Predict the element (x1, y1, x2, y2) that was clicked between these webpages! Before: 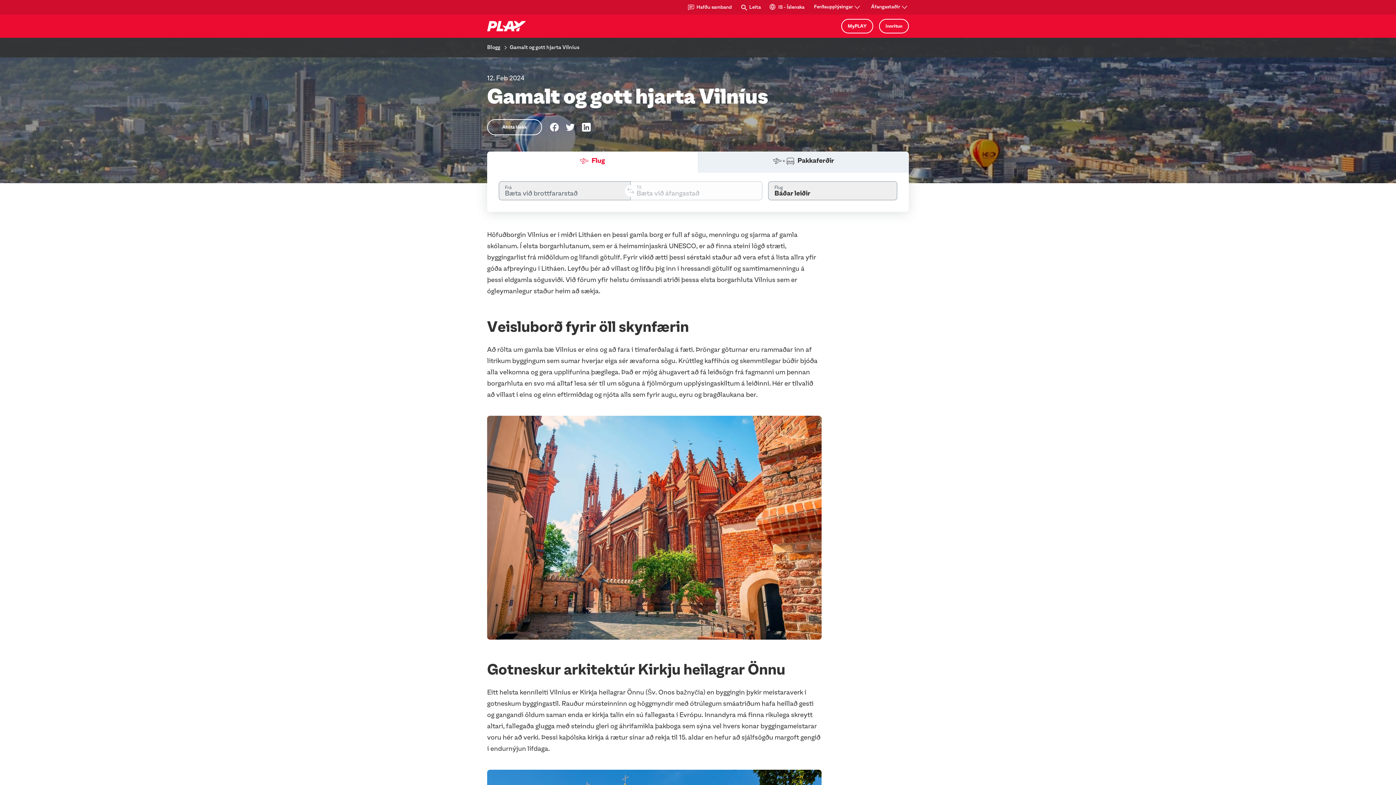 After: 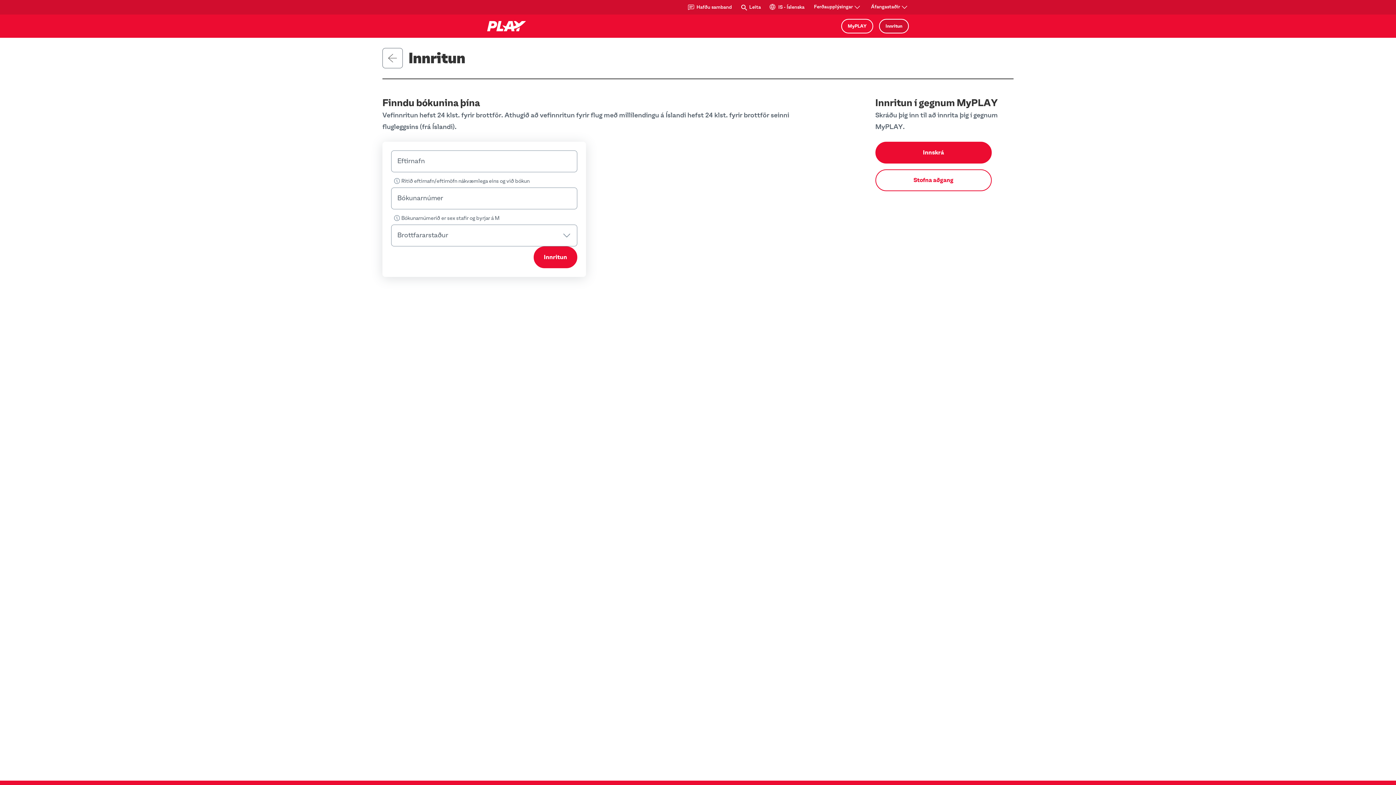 Action: label:  Innritun bbox: (879, 18, 909, 33)